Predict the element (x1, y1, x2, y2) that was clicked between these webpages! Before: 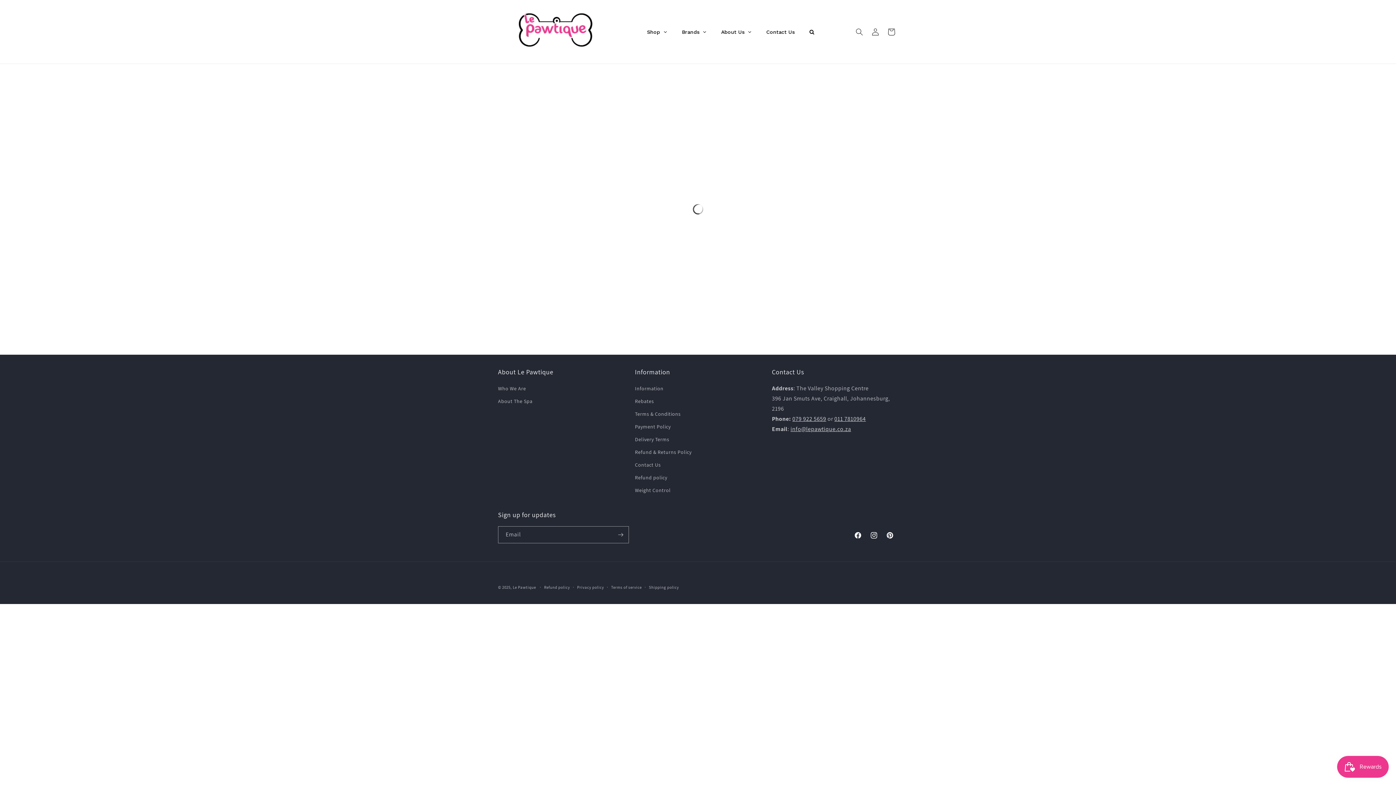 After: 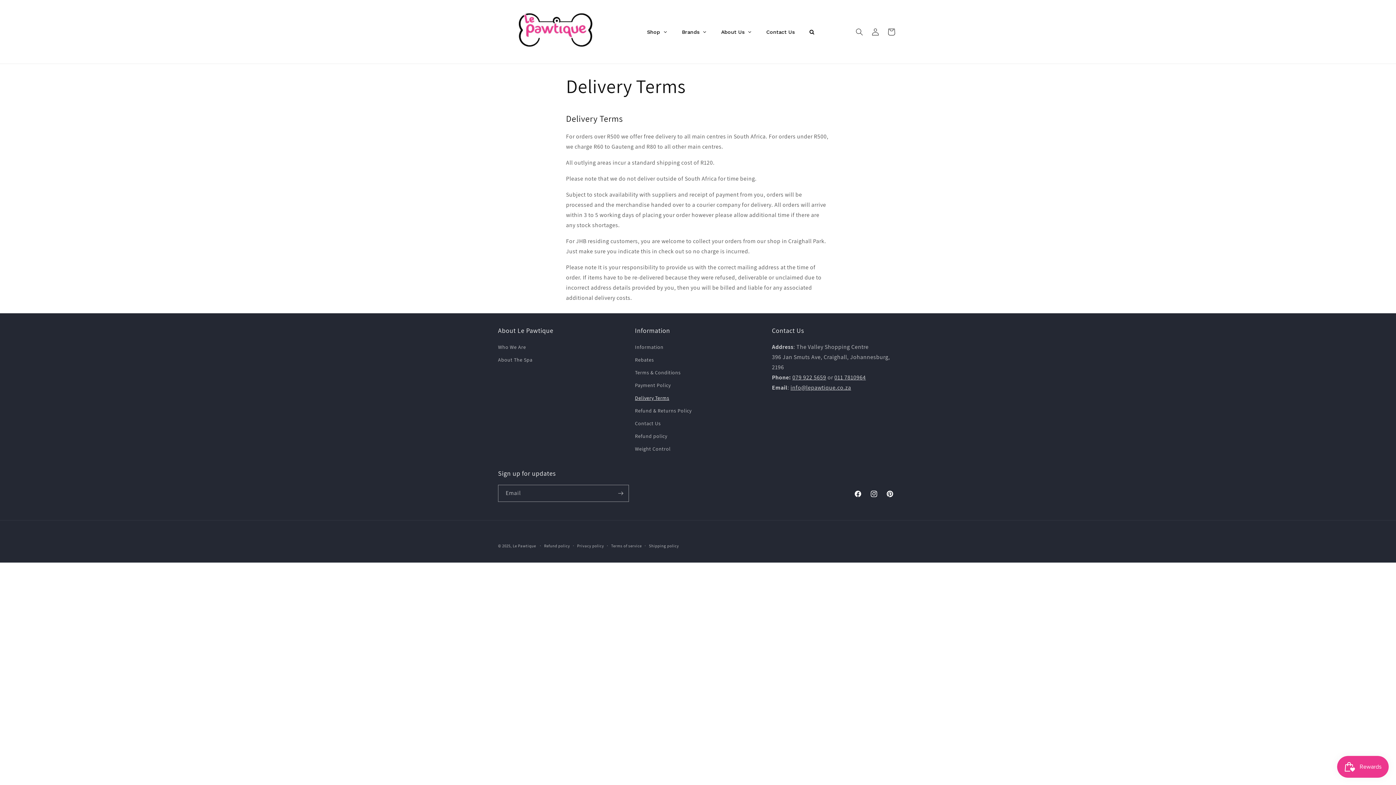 Action: label: Delivery Terms bbox: (635, 433, 669, 446)